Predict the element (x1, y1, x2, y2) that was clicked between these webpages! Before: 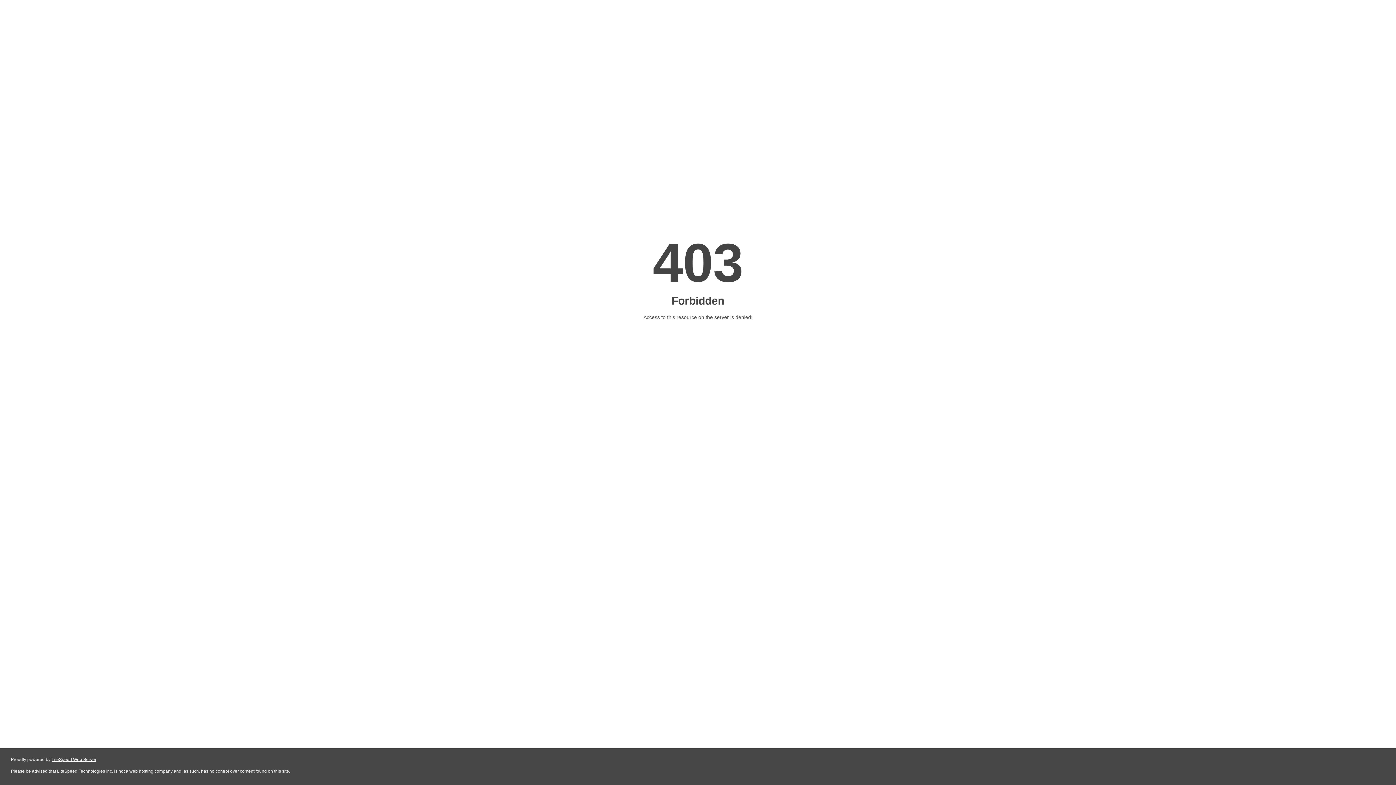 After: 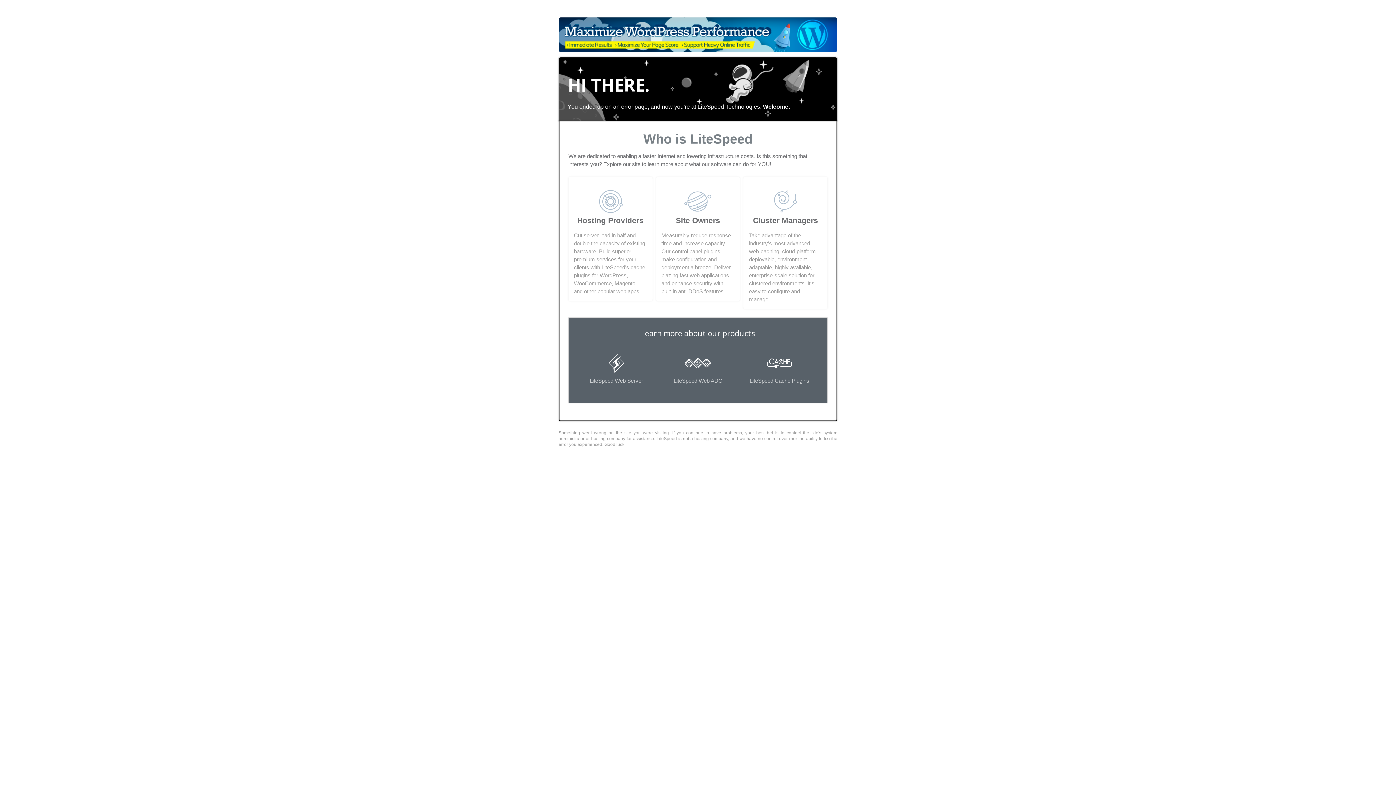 Action: bbox: (51, 757, 96, 762) label: LiteSpeed Web Server